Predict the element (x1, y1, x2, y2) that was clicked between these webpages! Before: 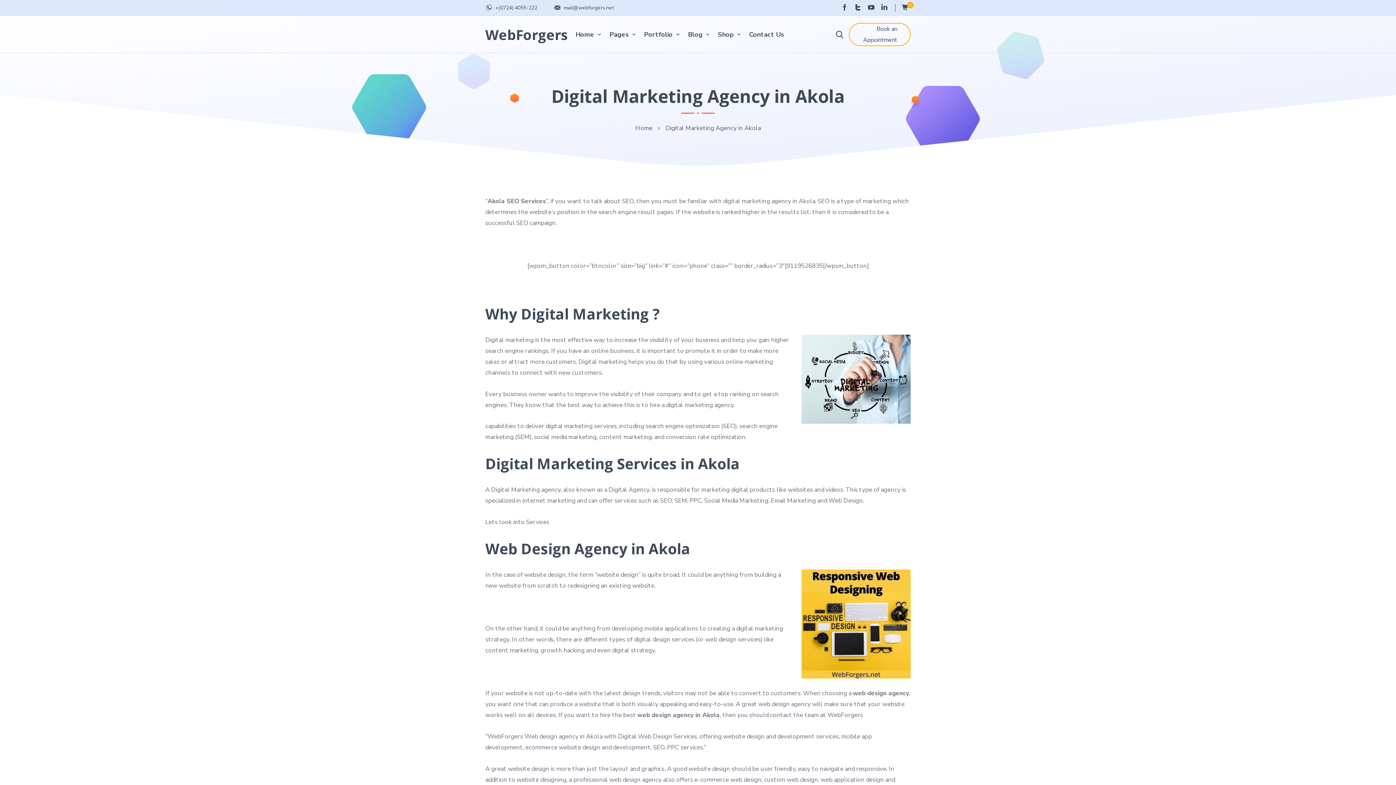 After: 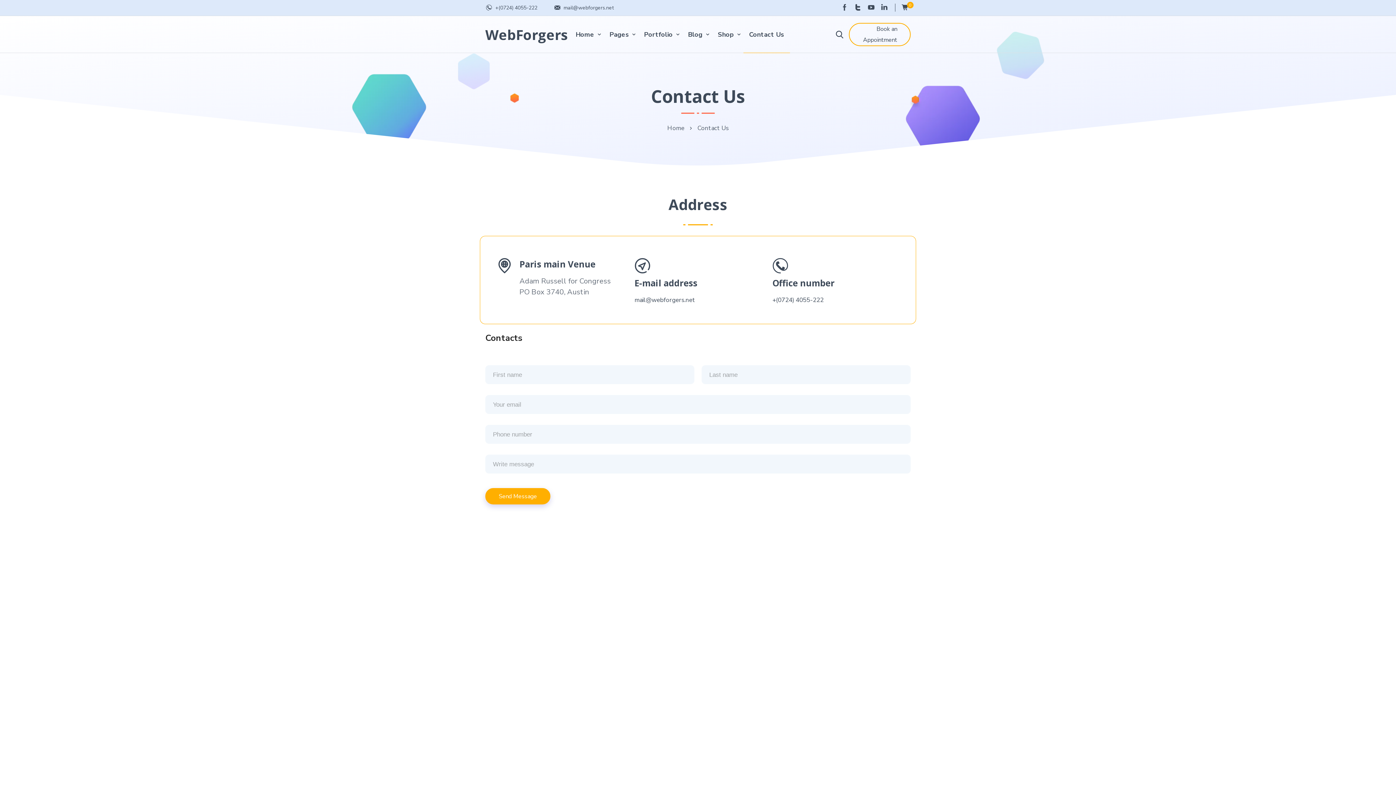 Action: label: Contact Us bbox: (743, 16, 790, 52)